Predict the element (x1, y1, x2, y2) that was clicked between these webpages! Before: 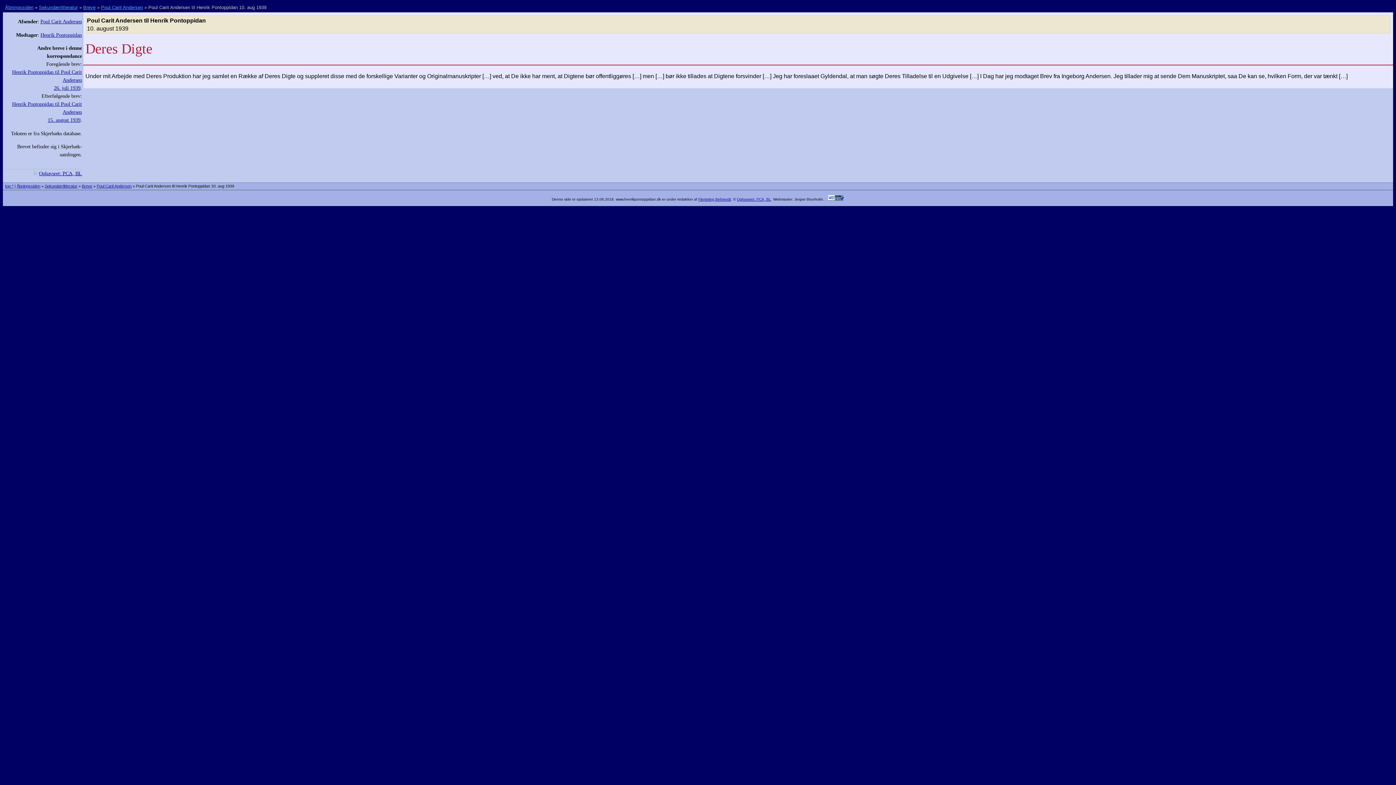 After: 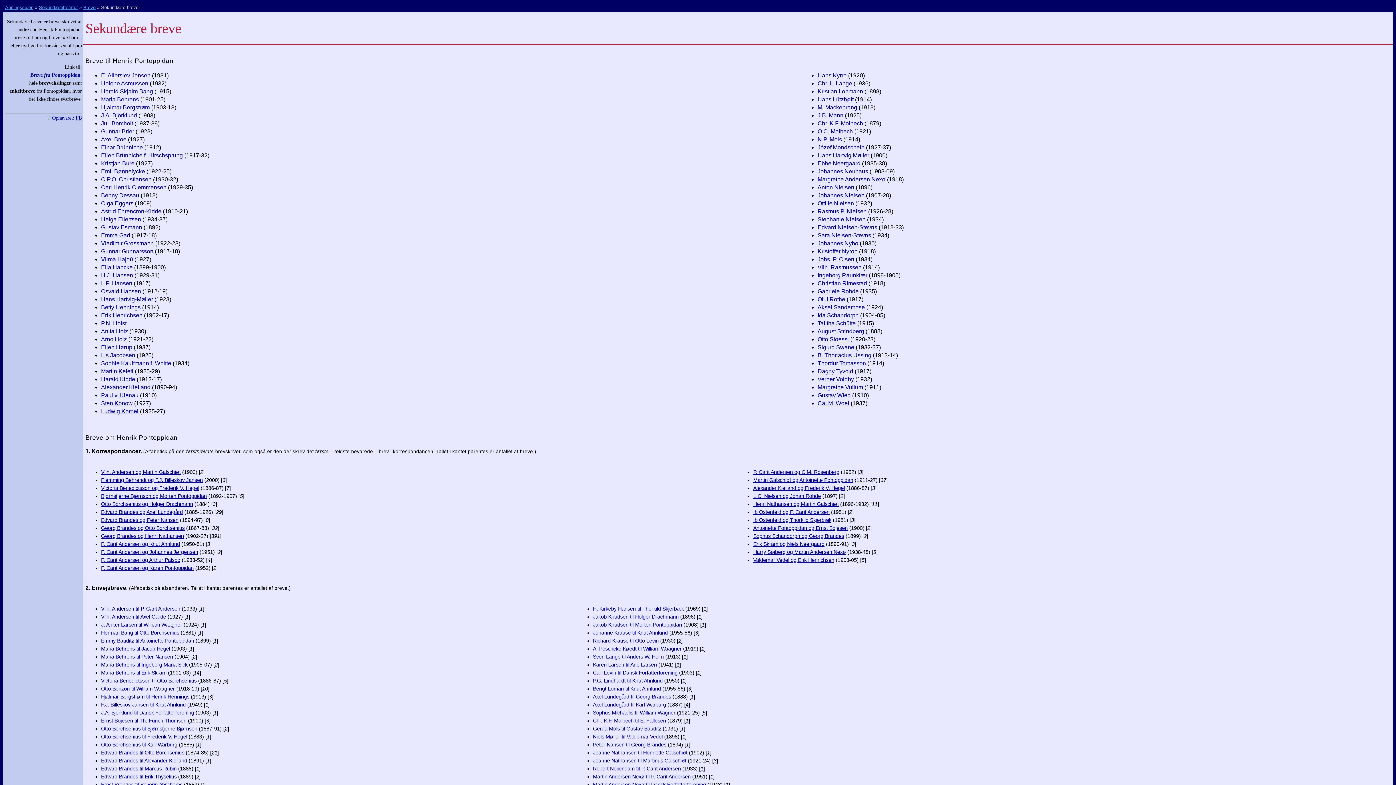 Action: label: Breve bbox: (81, 184, 92, 188)